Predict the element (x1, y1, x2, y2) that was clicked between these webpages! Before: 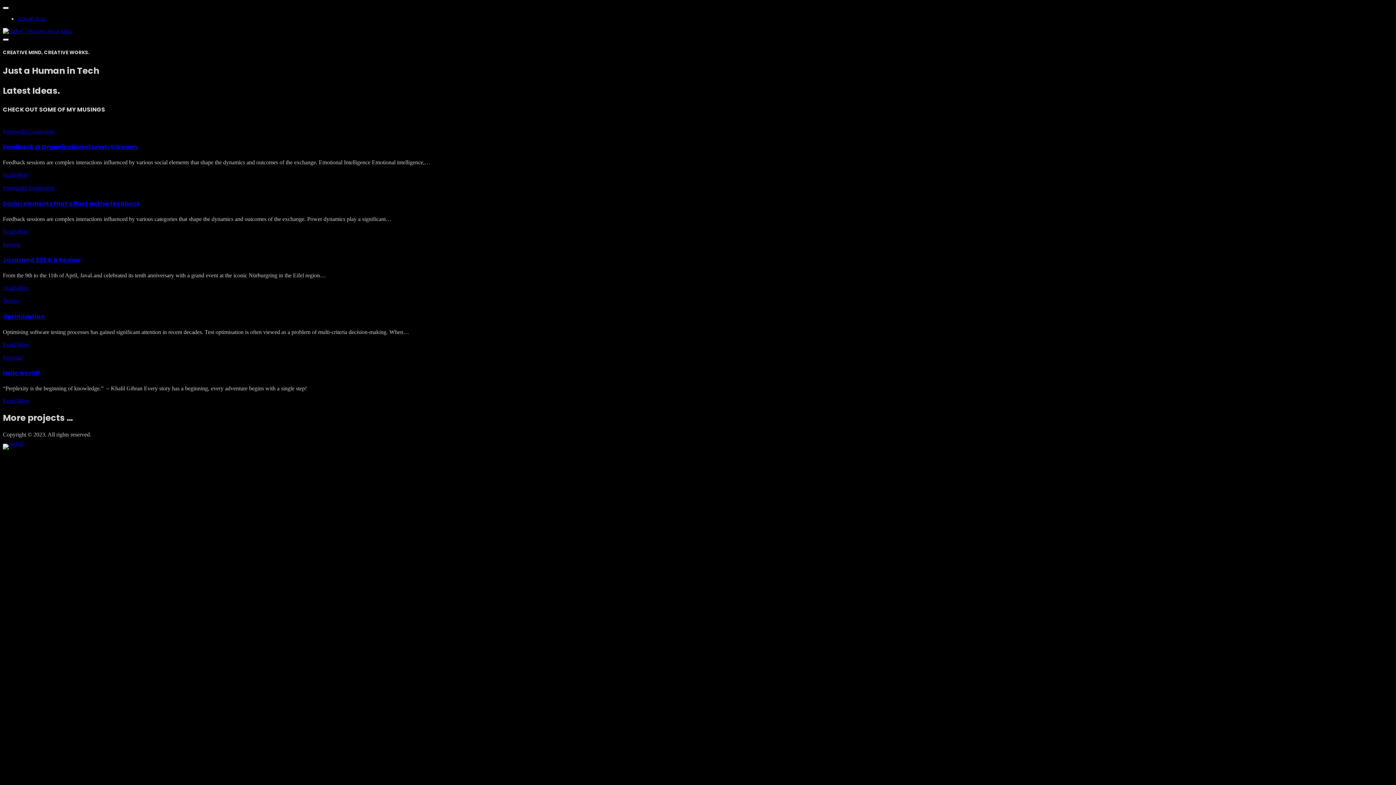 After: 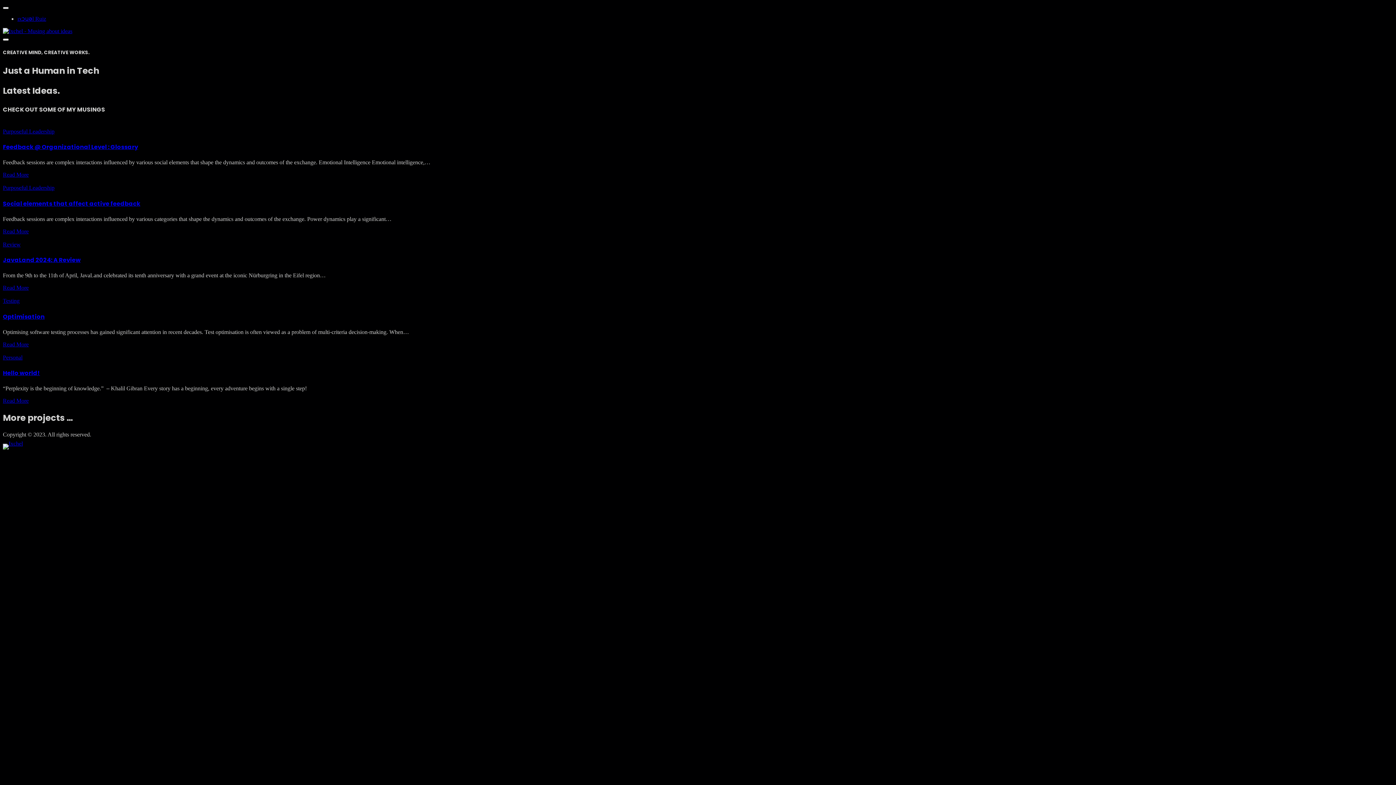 Action: bbox: (2, 6, 8, 9)